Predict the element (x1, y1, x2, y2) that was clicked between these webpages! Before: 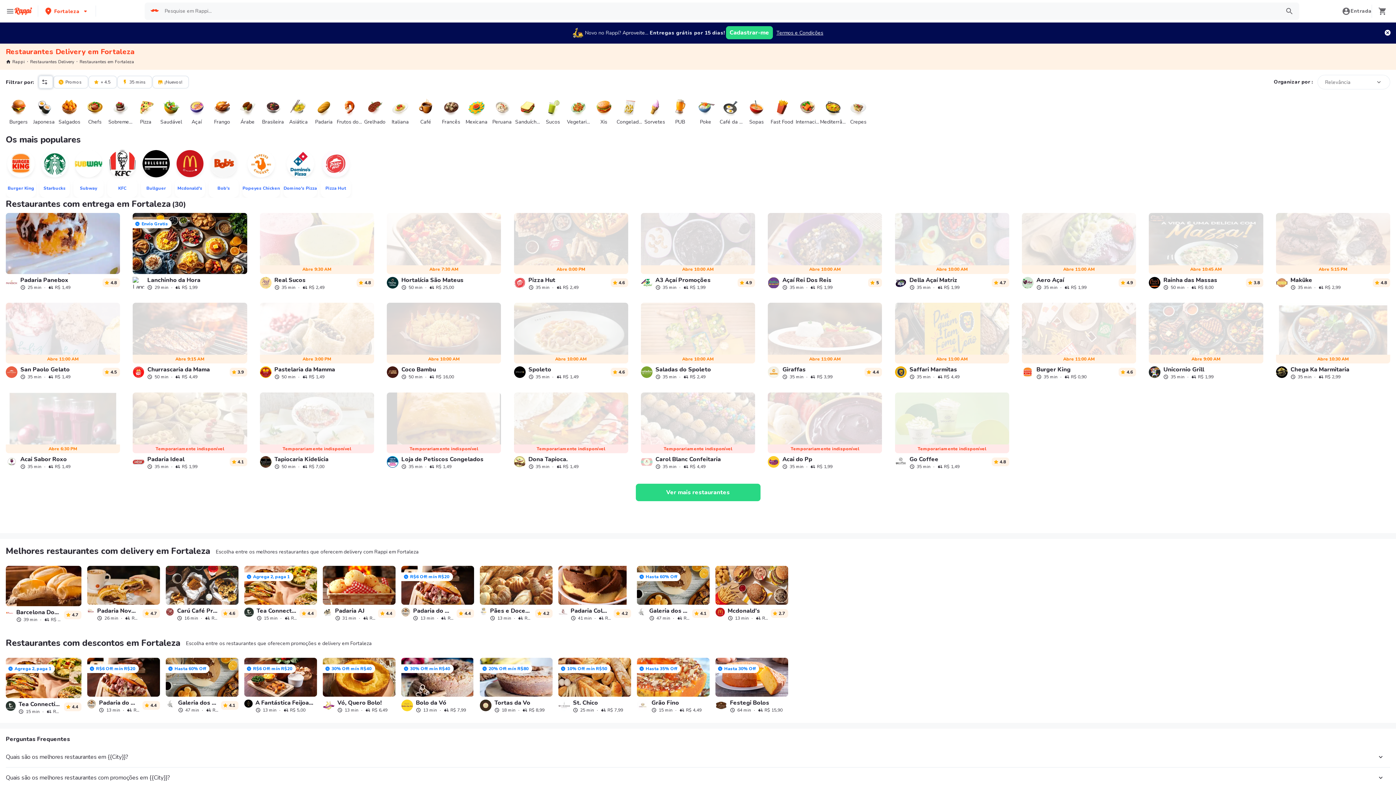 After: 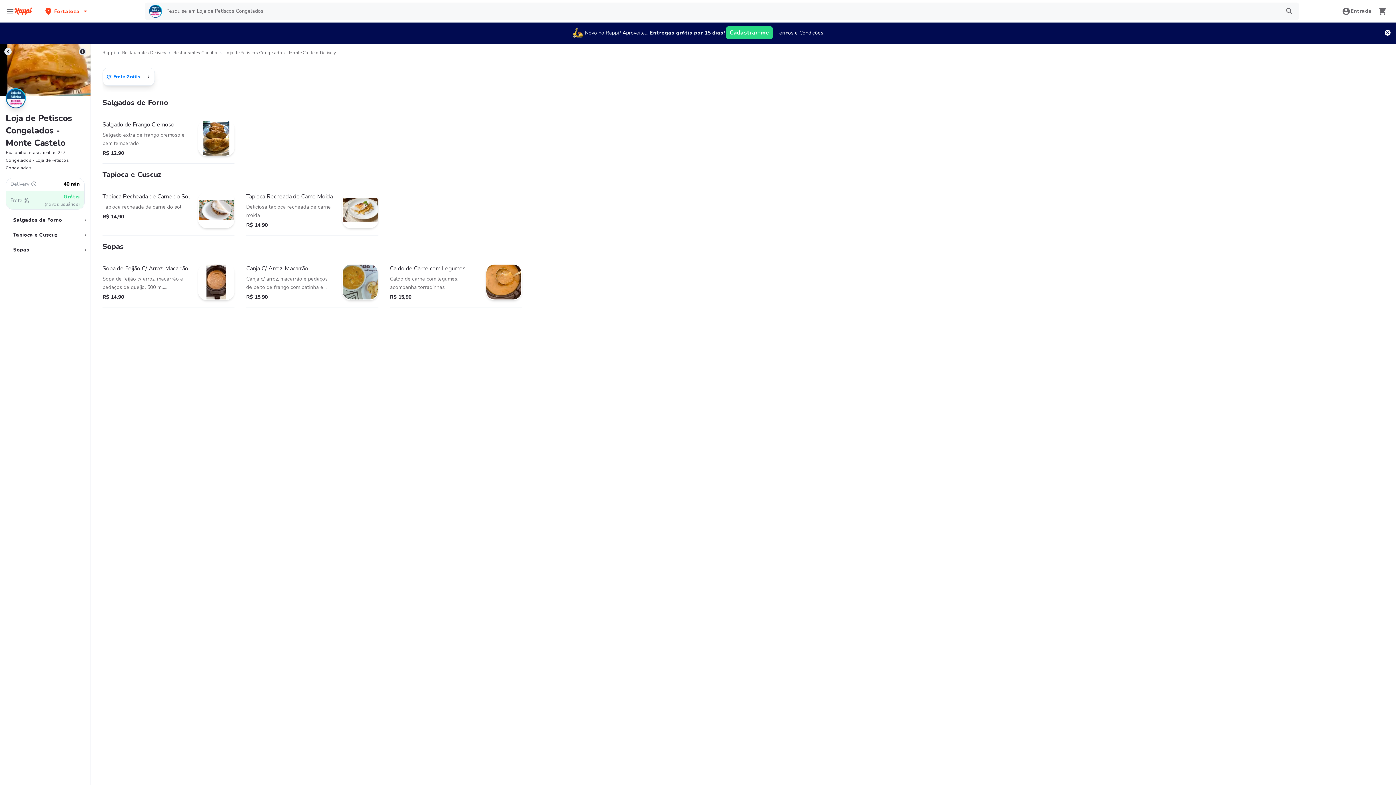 Action: bbox: (386, 392, 501, 469) label: Loja de Petiscos Congelados